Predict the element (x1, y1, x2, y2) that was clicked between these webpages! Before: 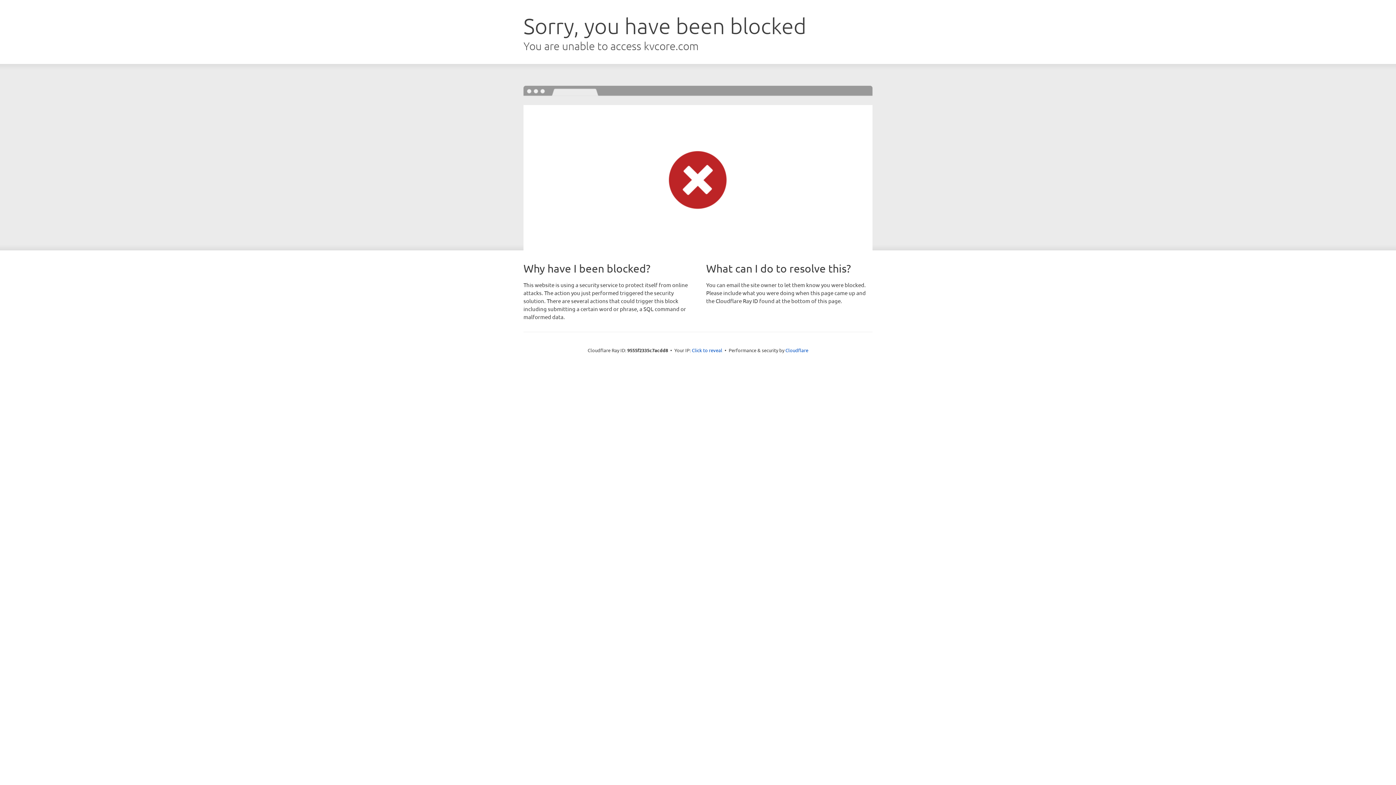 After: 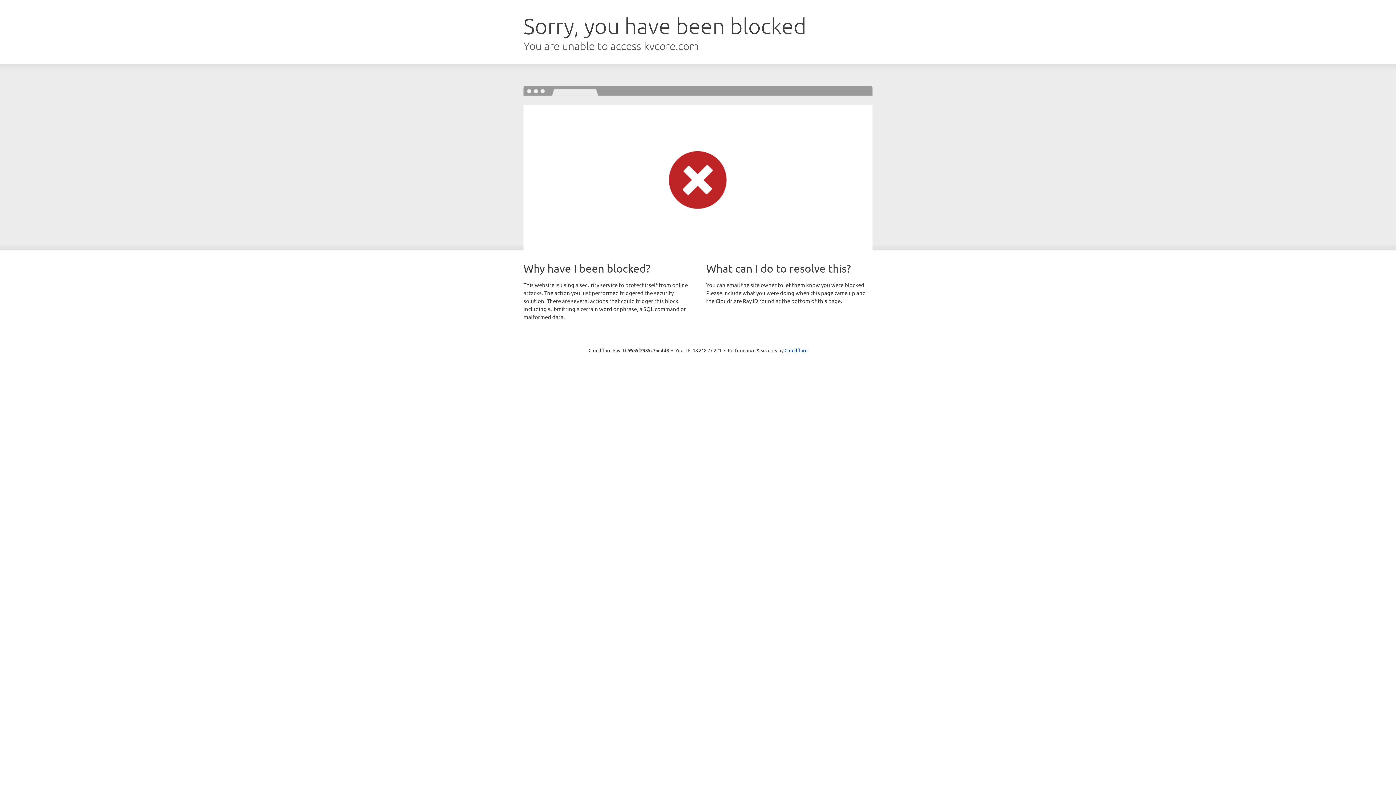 Action: bbox: (692, 346, 722, 353) label: Click to reveal